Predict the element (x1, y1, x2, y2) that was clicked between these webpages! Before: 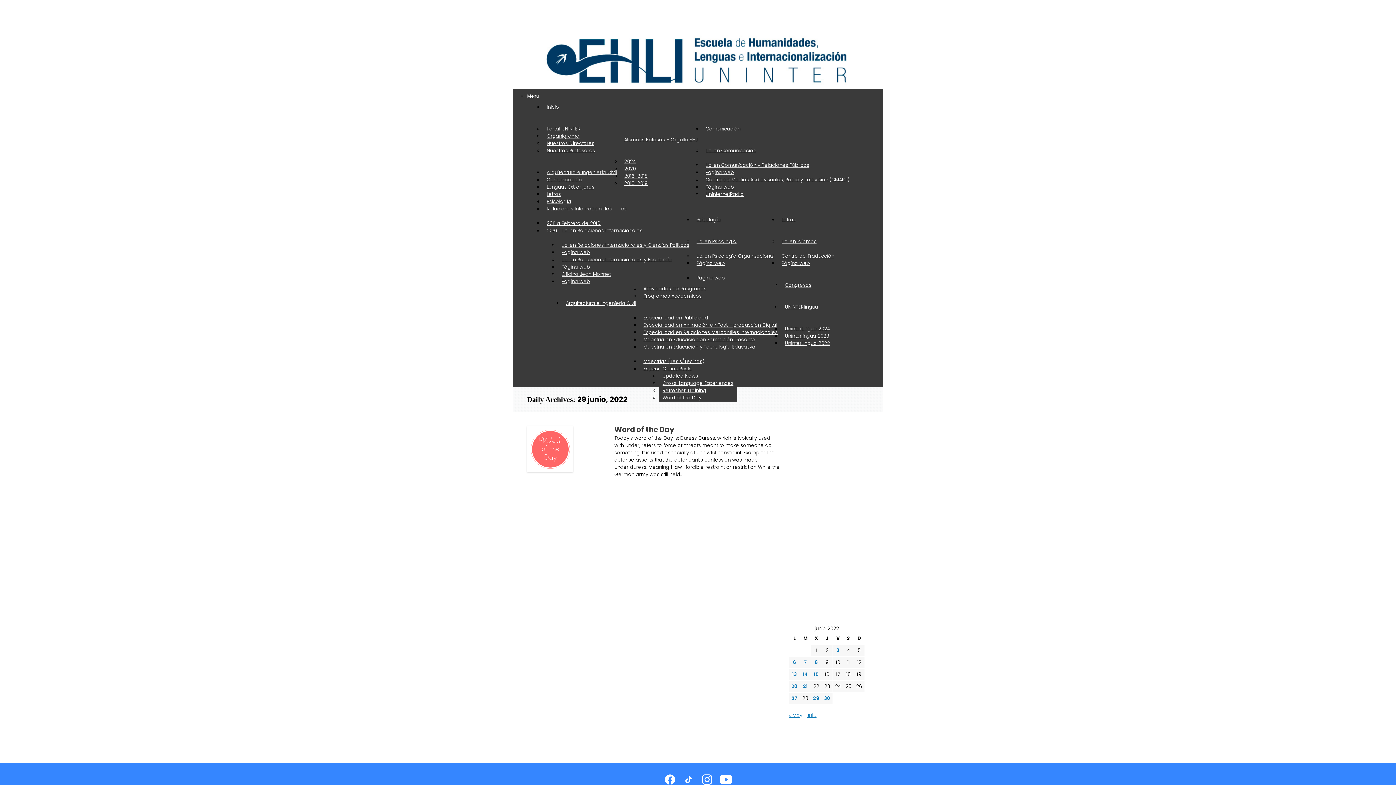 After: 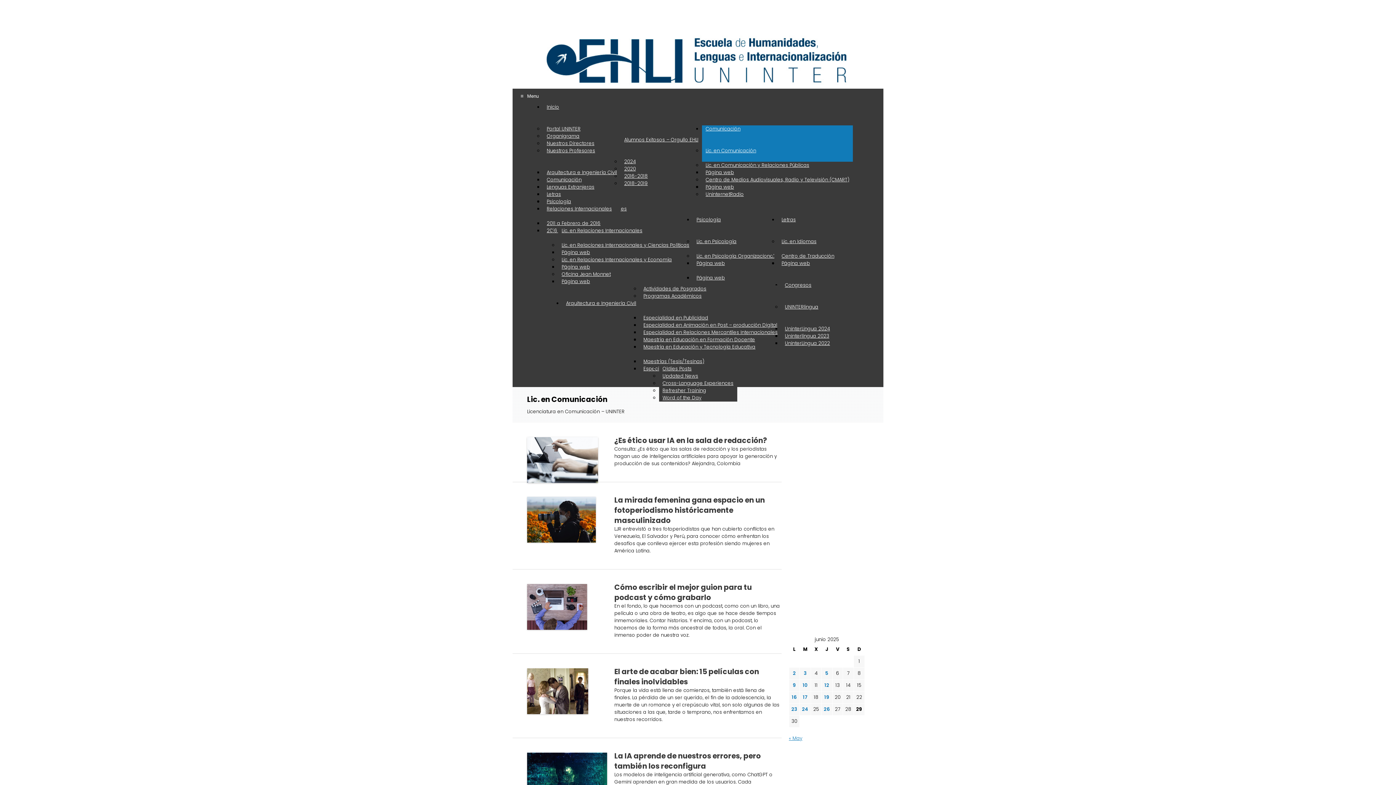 Action: bbox: (702, 143, 760, 157) label: Lic. en Comunicación